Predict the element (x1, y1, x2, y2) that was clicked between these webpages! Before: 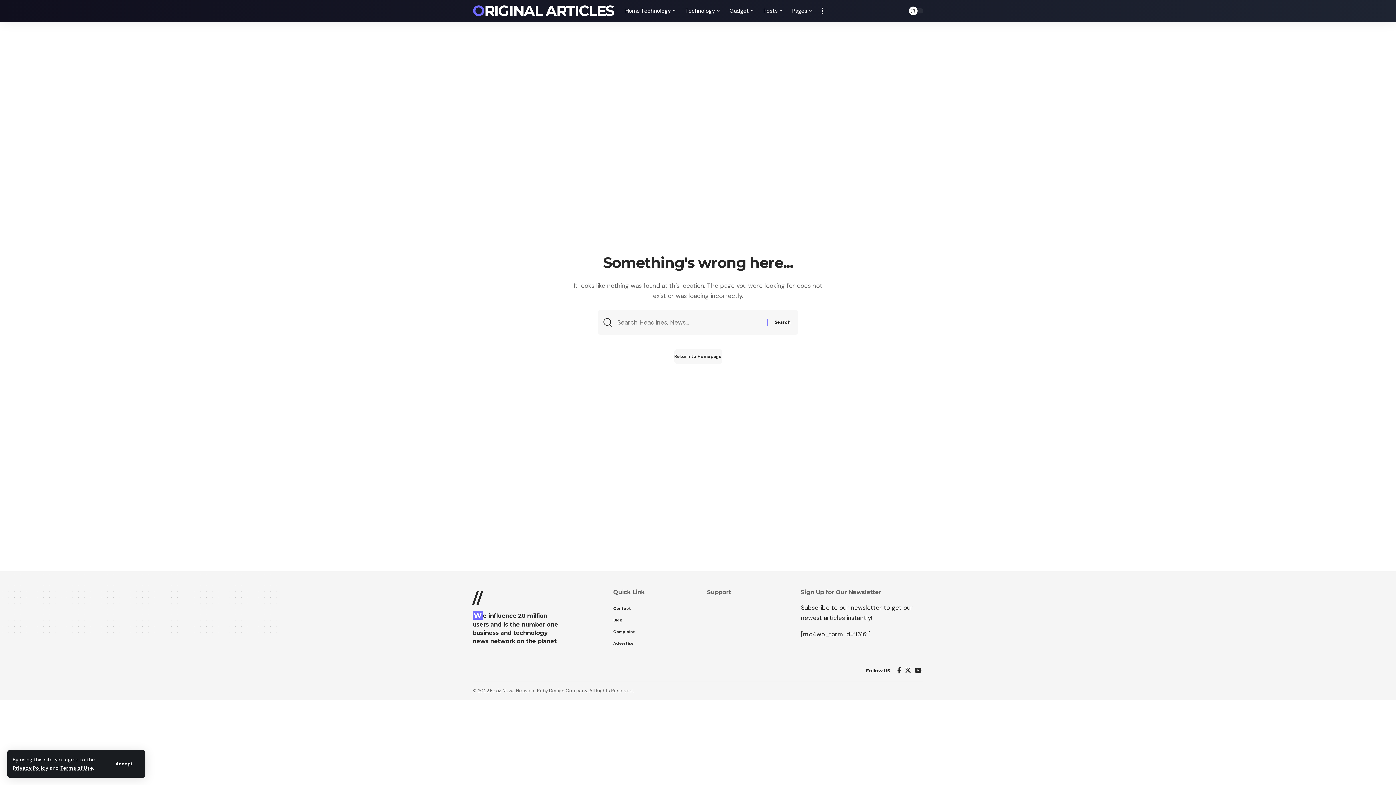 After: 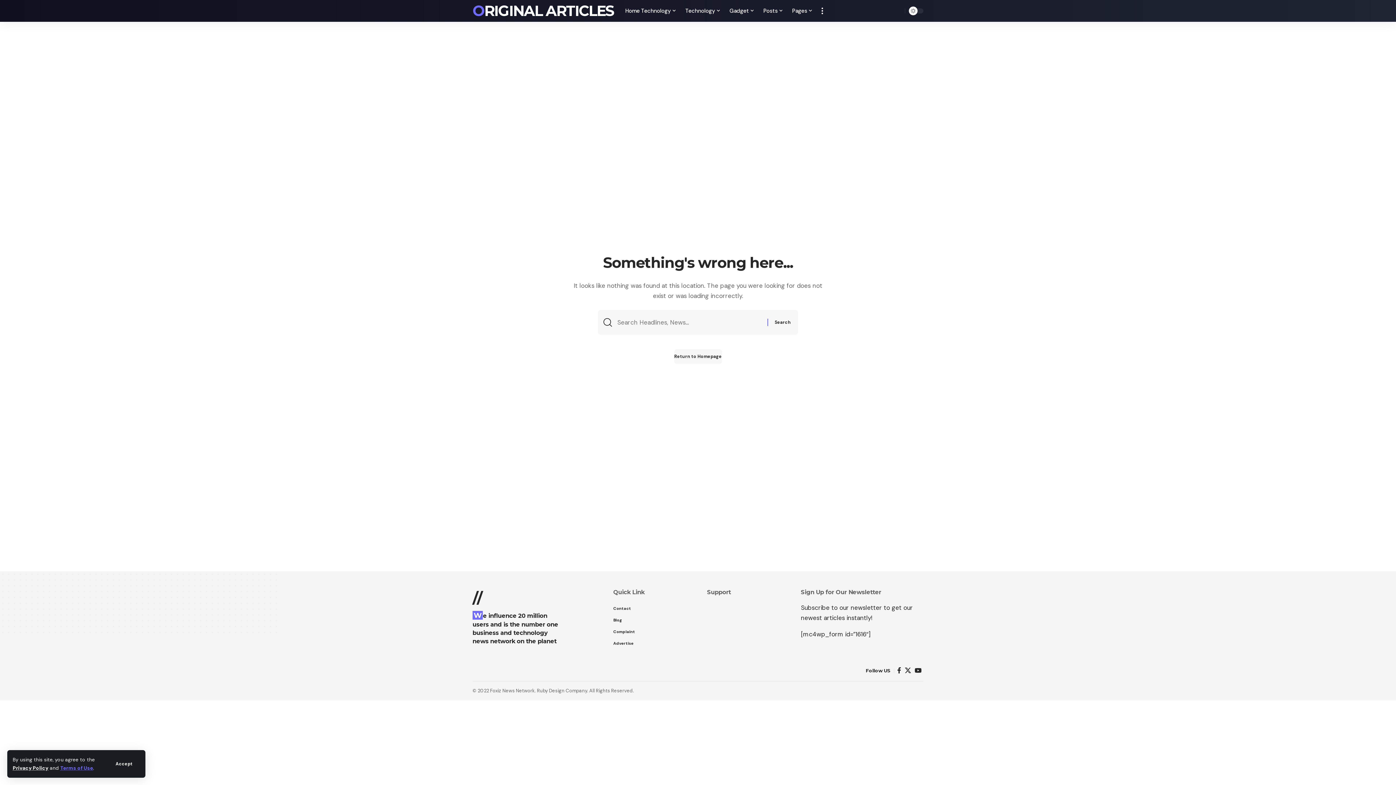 Action: label: Terms of Use bbox: (60, 765, 93, 771)